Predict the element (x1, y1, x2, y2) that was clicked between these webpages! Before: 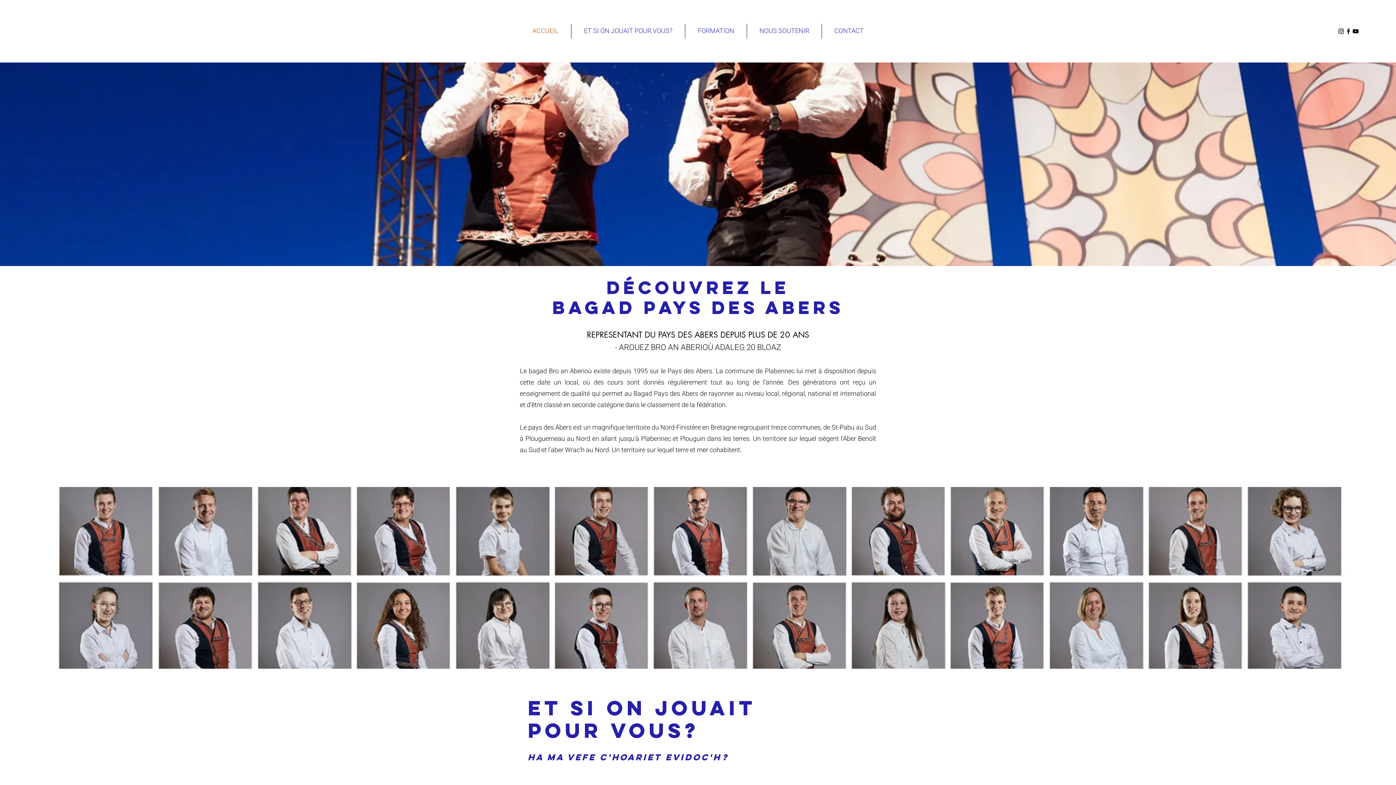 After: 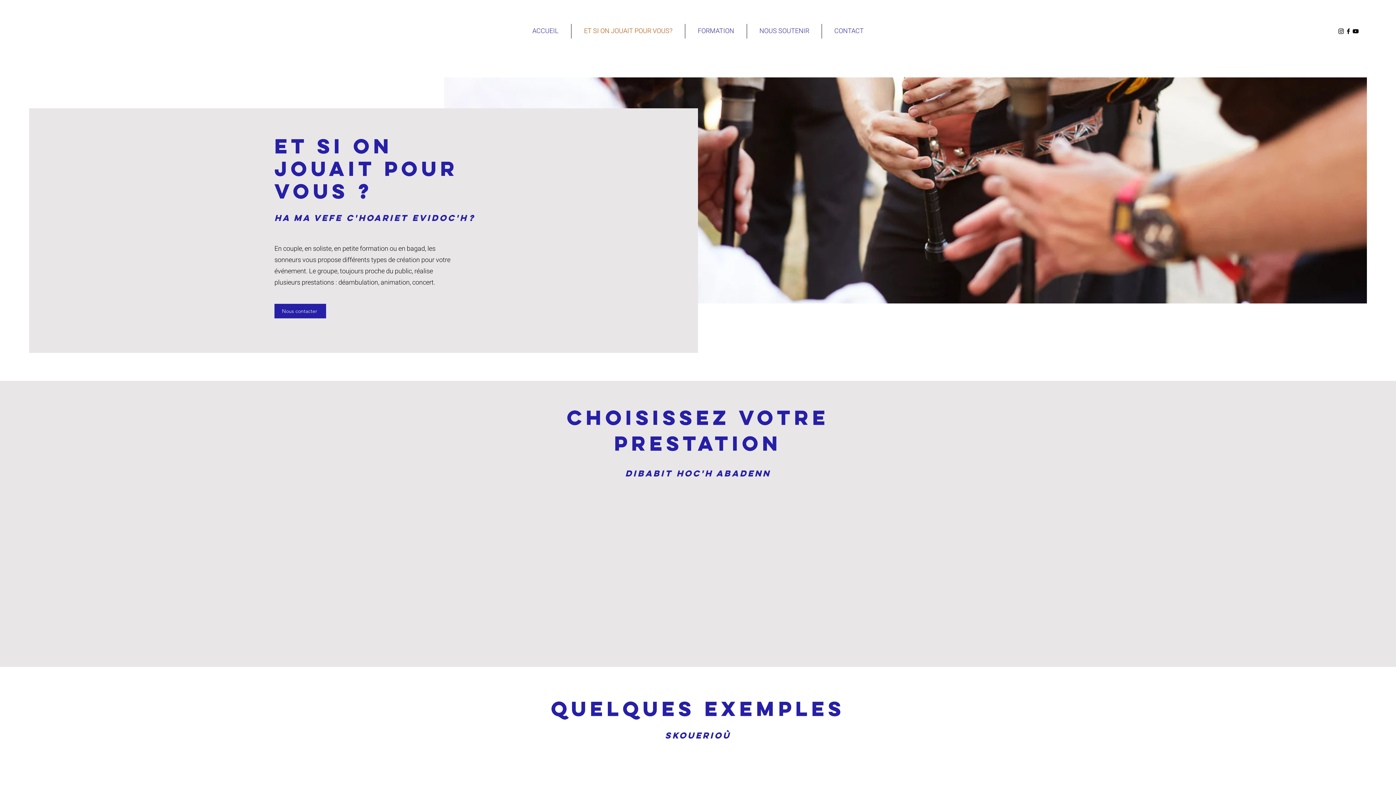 Action: bbox: (571, 24, 685, 38) label: ET SI ON JOUAIT POUR VOUS?